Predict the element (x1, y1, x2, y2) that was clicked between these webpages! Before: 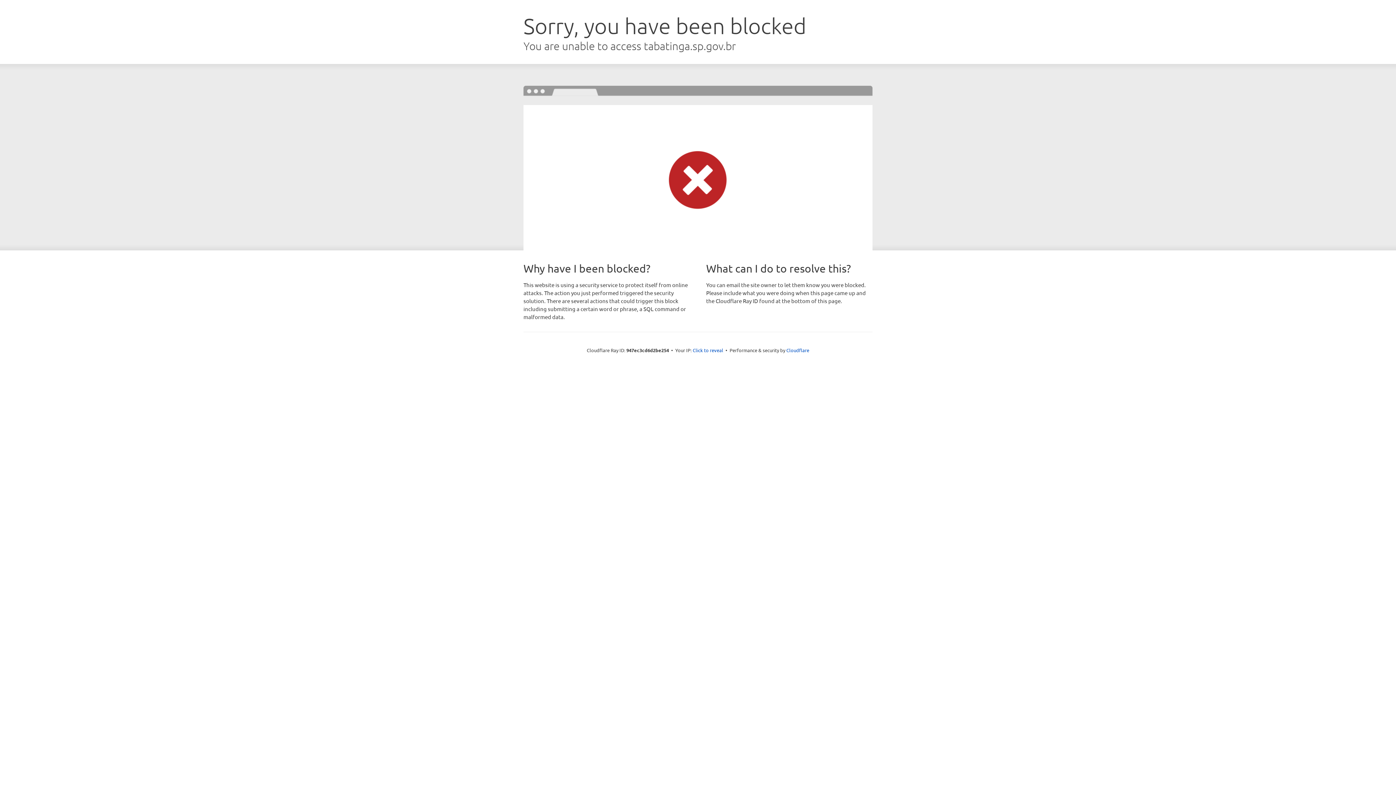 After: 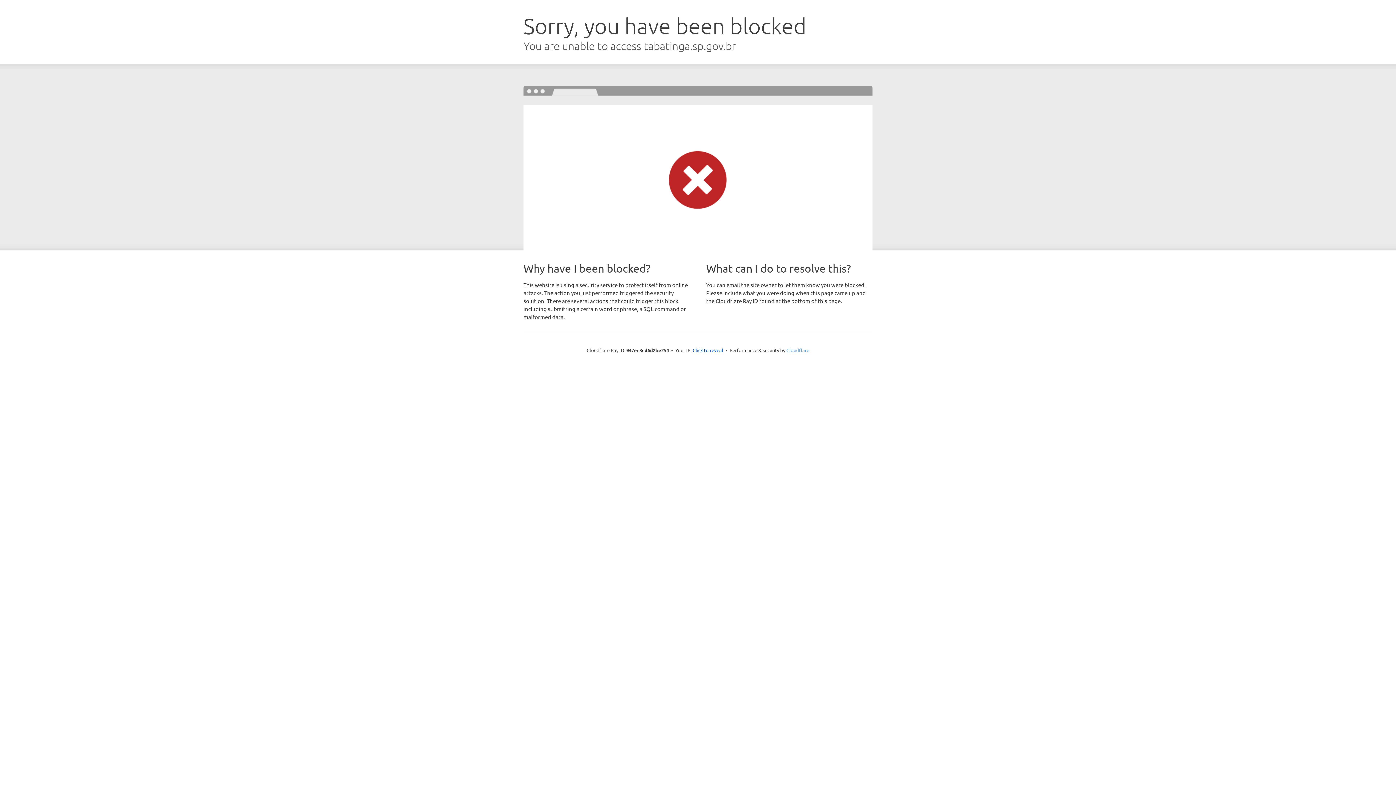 Action: label: Cloudflare bbox: (786, 347, 809, 353)